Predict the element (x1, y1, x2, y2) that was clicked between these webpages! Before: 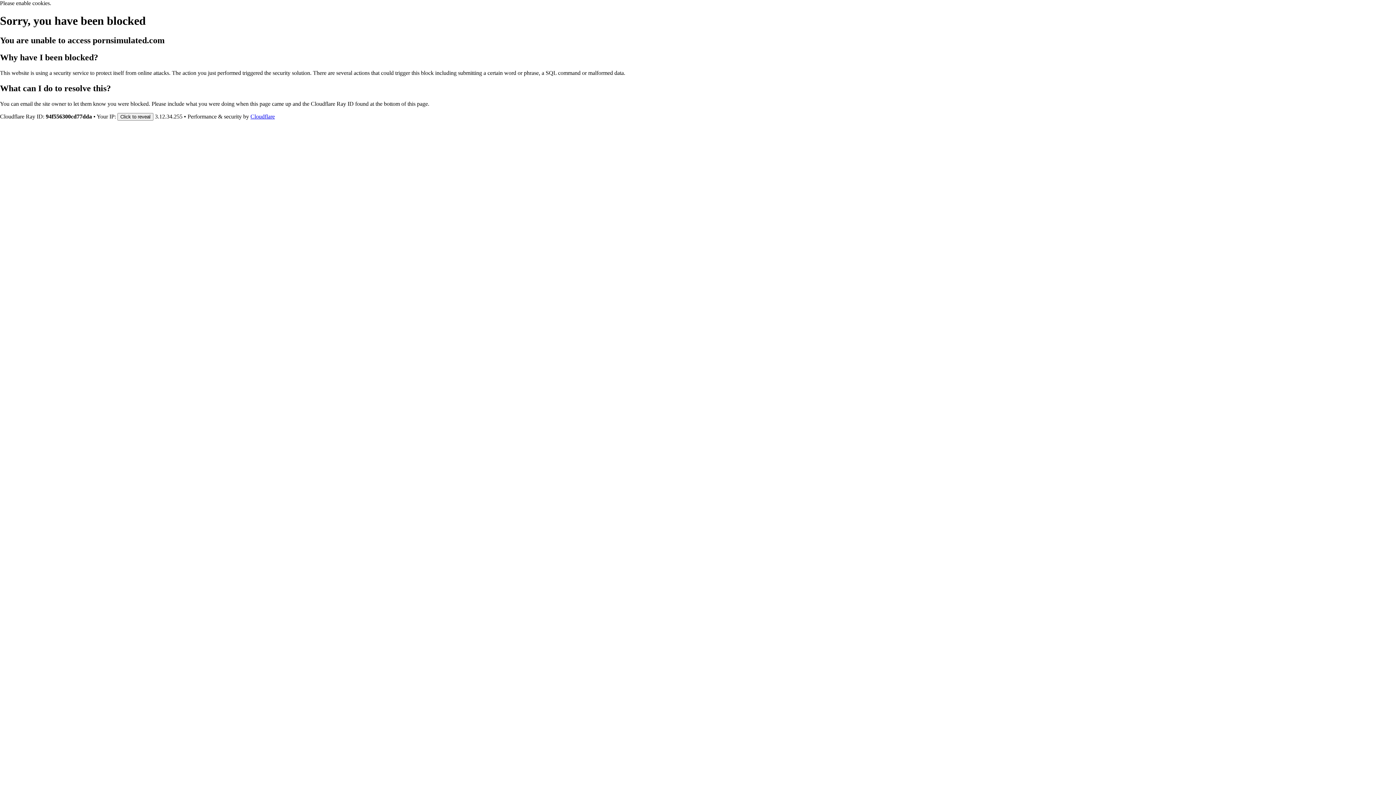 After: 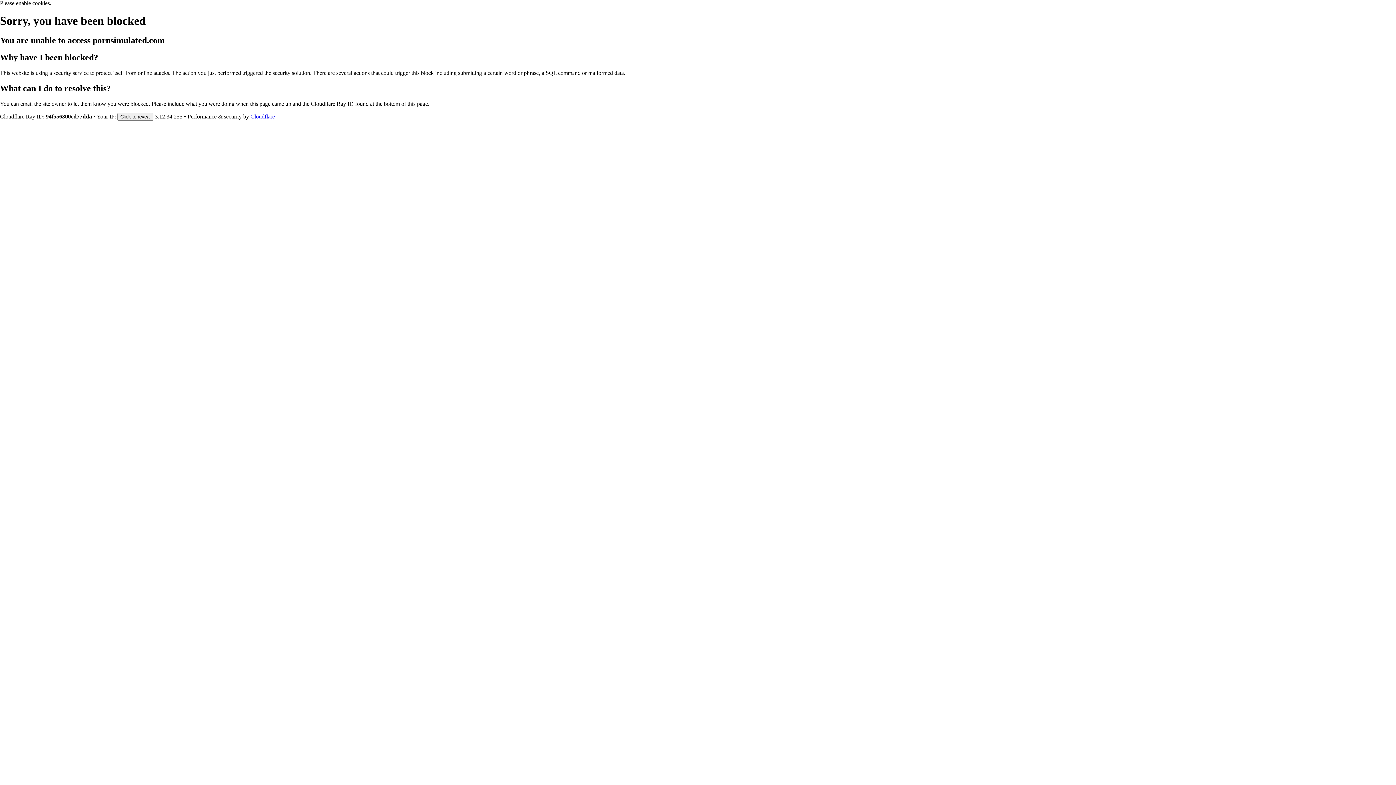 Action: label: Cloudflare bbox: (250, 113, 274, 119)